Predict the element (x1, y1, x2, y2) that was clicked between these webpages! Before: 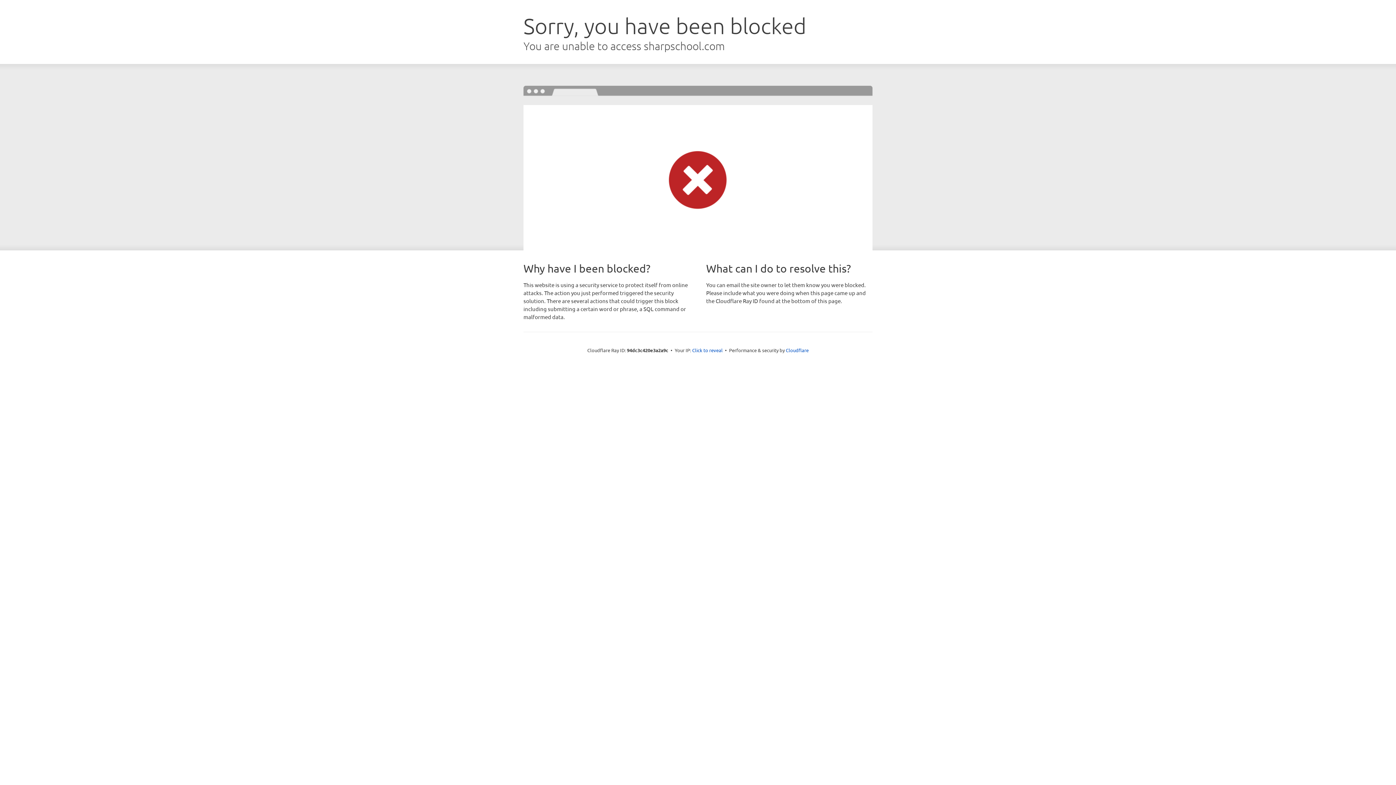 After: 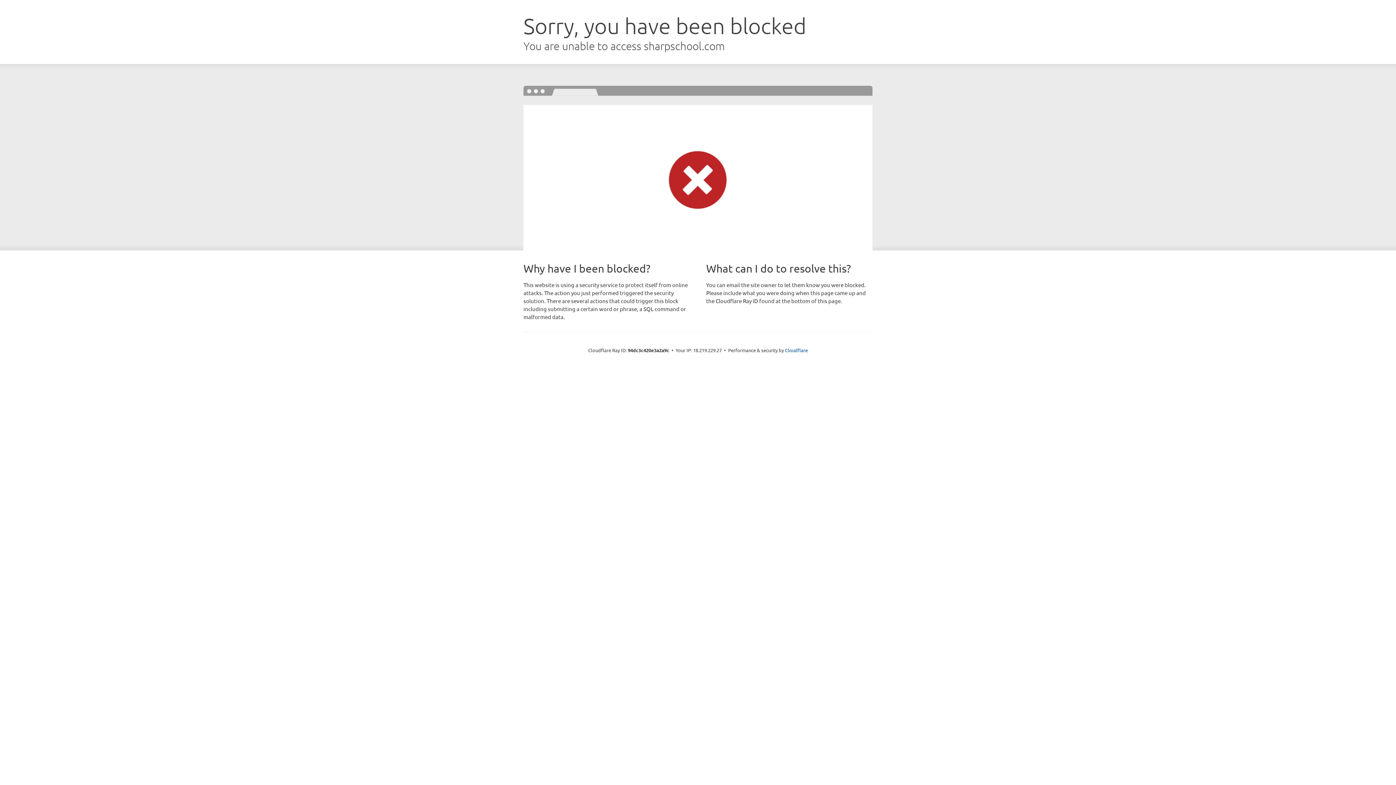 Action: bbox: (692, 346, 722, 353) label: Click to reveal